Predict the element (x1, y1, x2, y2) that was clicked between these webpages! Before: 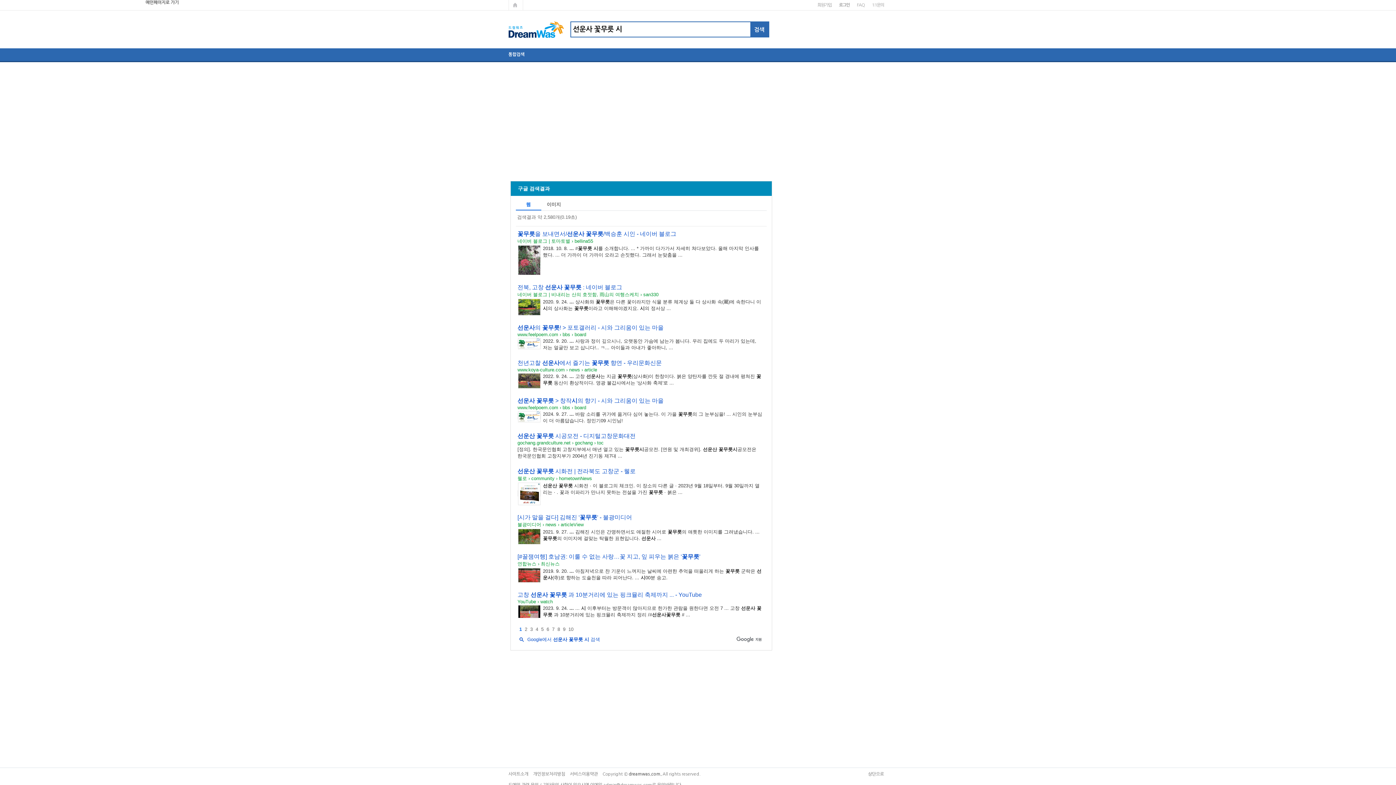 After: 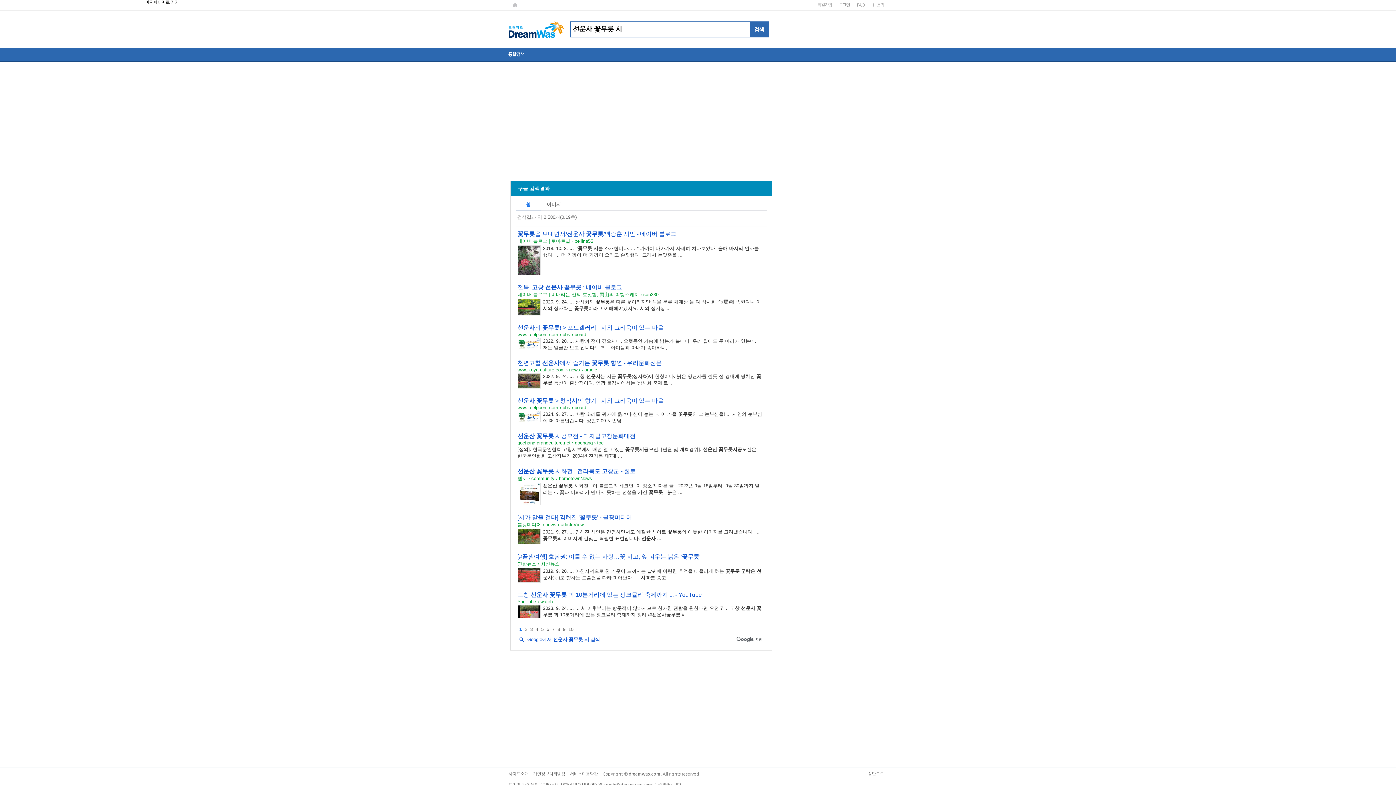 Action: label: 천년고찰 선운사에서 즐기는 꽃무릇 향연 - 우리문화신문 bbox: (517, 359, 662, 366)